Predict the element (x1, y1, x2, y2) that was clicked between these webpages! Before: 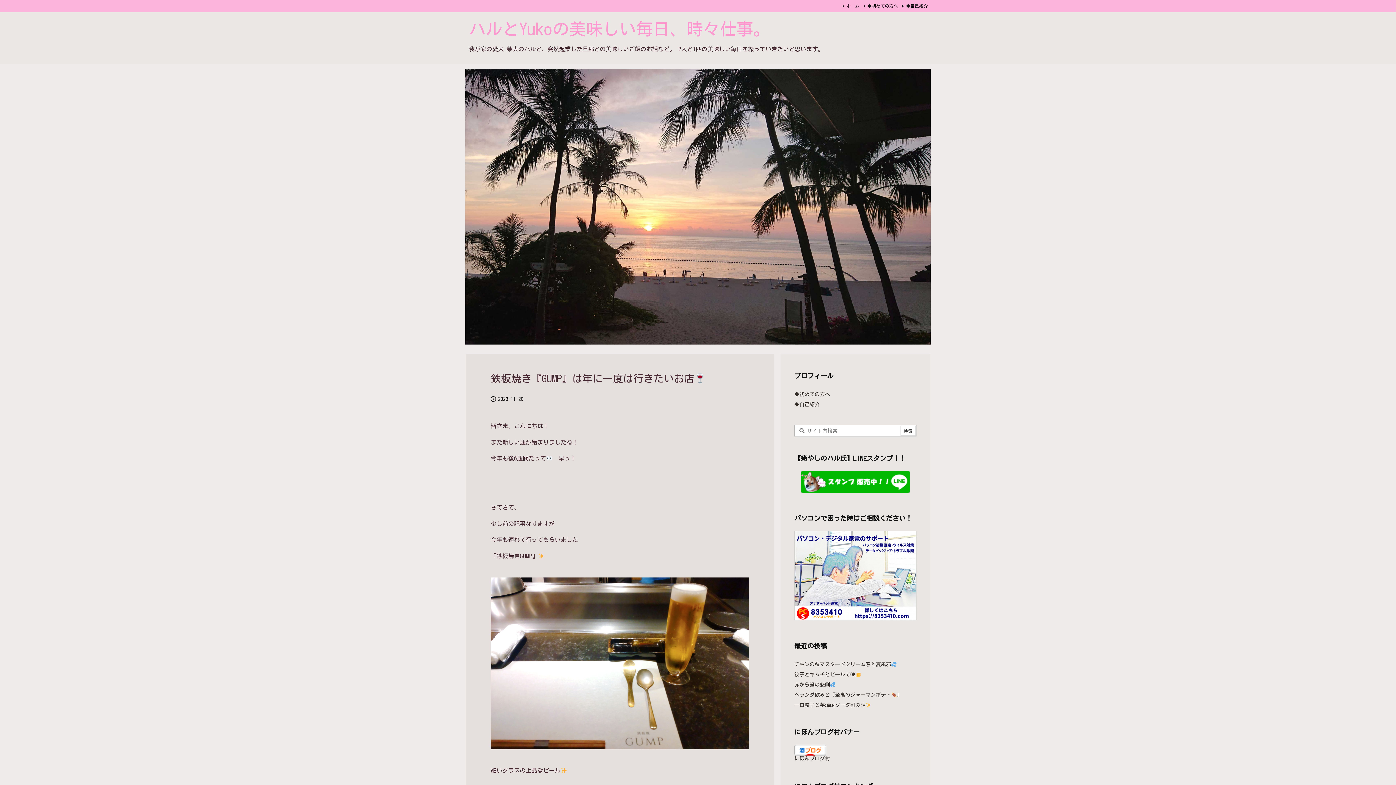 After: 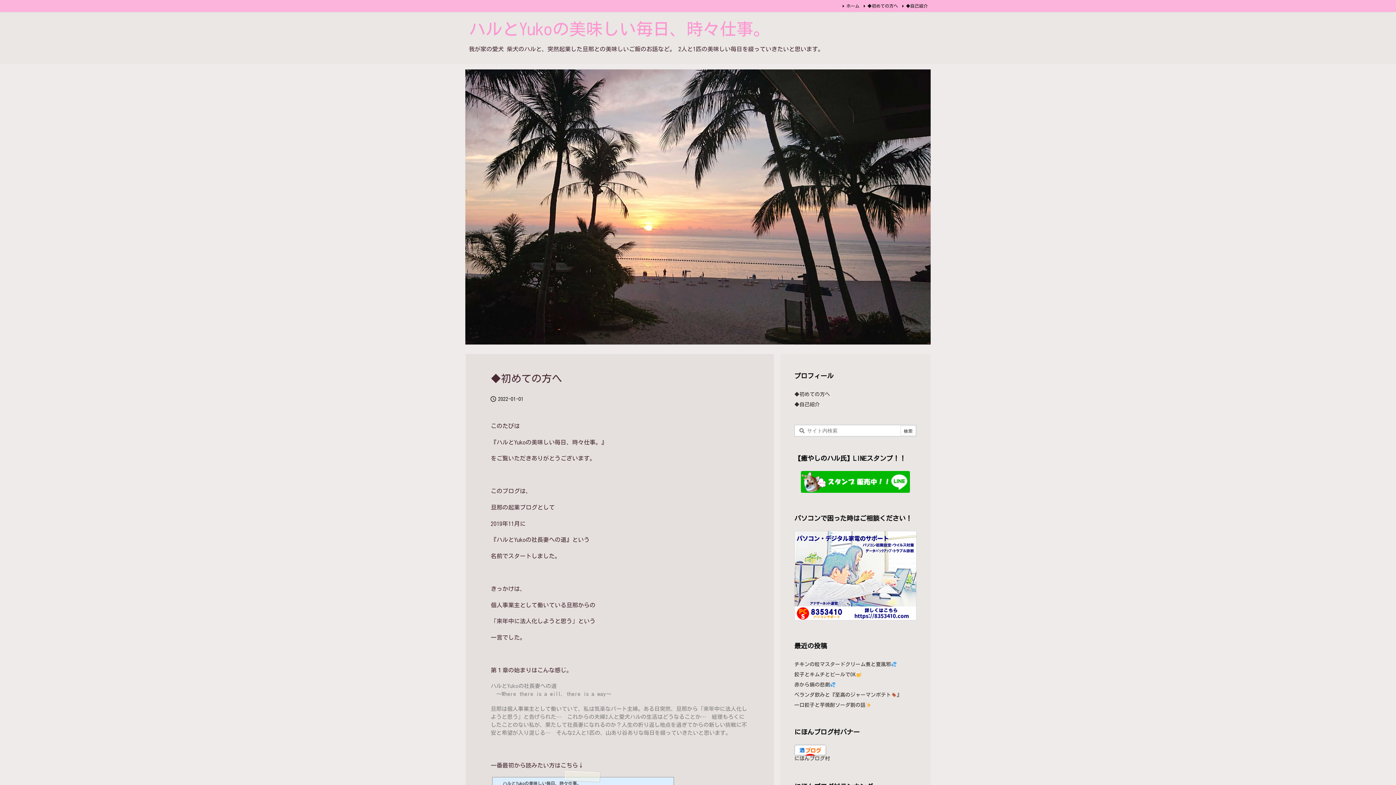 Action: bbox: (862, 3, 898, 8) label: ◆初めての方へ